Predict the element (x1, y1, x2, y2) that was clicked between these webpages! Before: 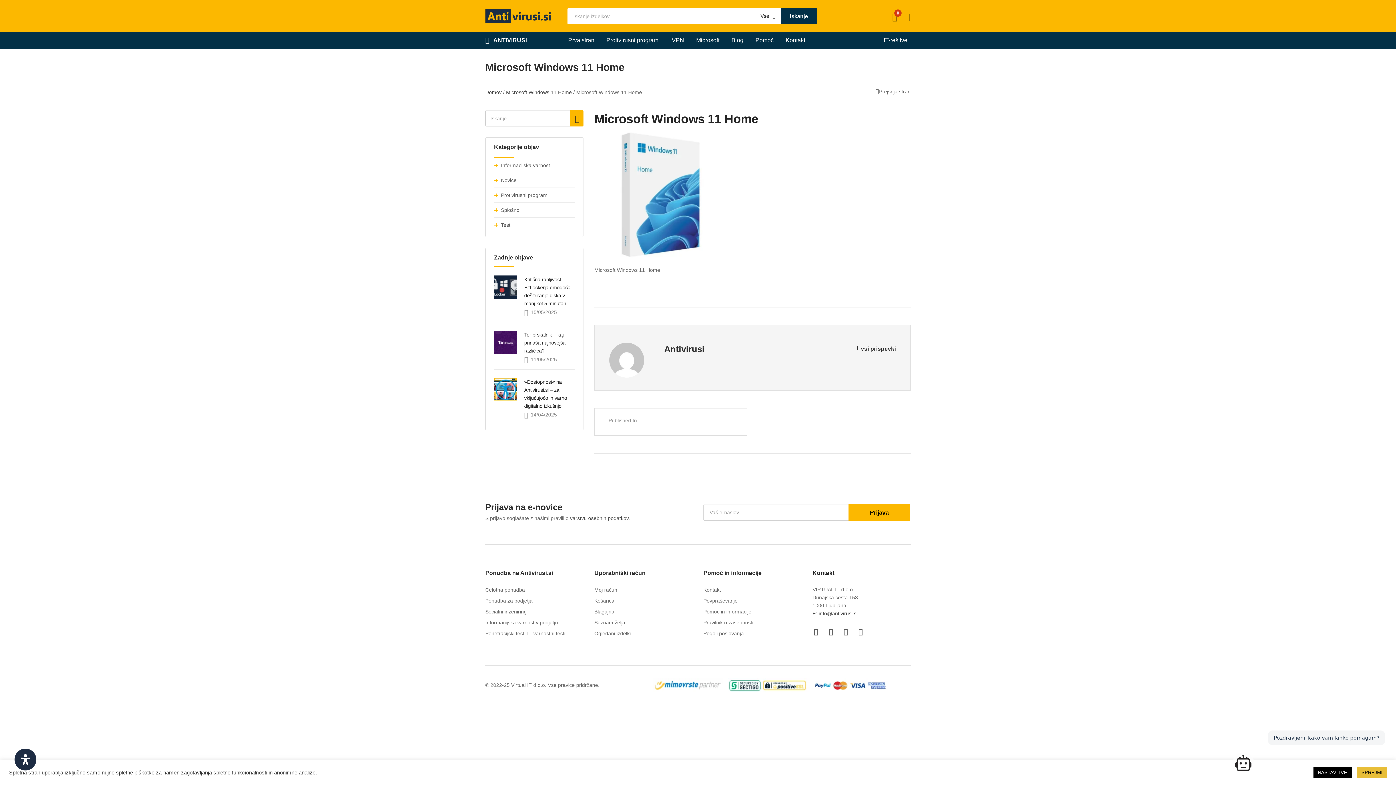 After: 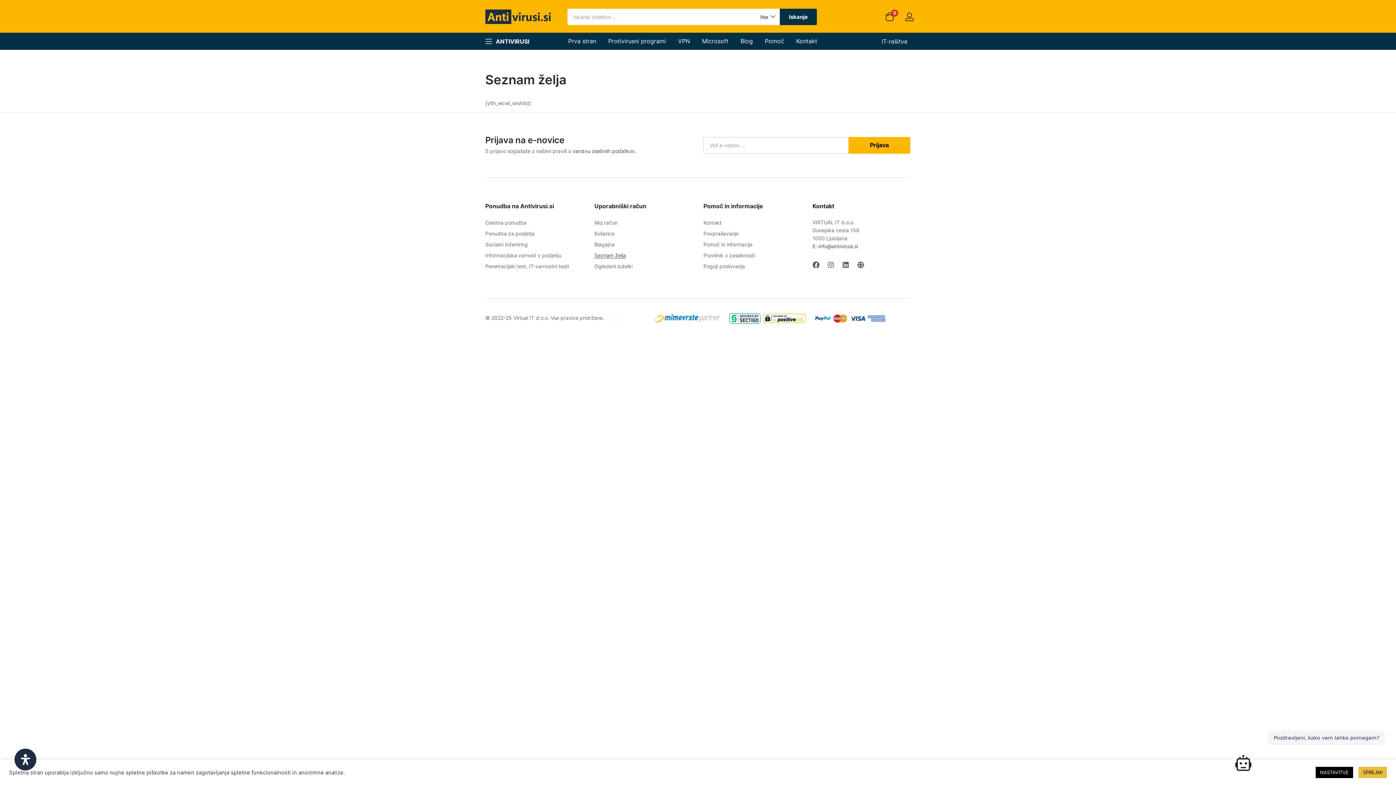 Action: label: Seznam želja bbox: (594, 620, 625, 625)